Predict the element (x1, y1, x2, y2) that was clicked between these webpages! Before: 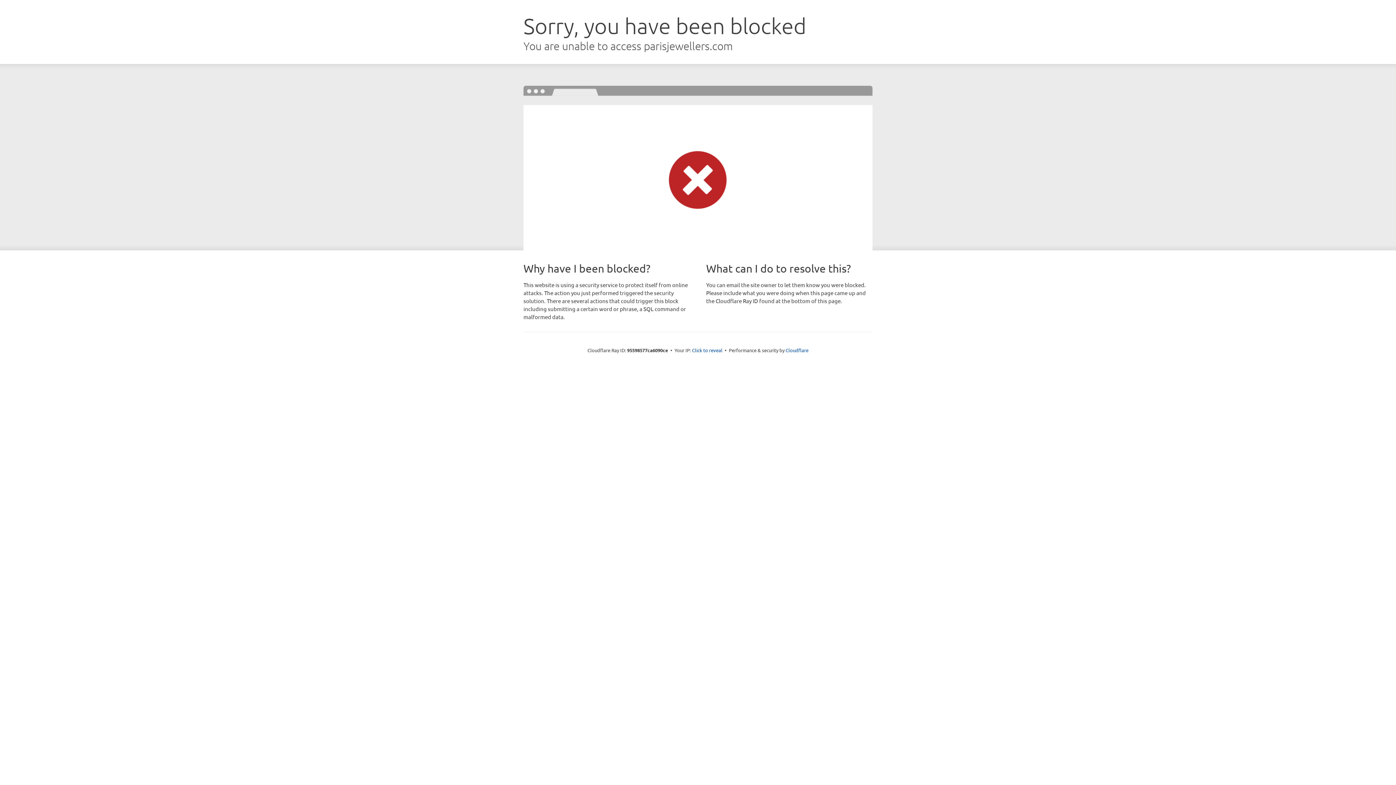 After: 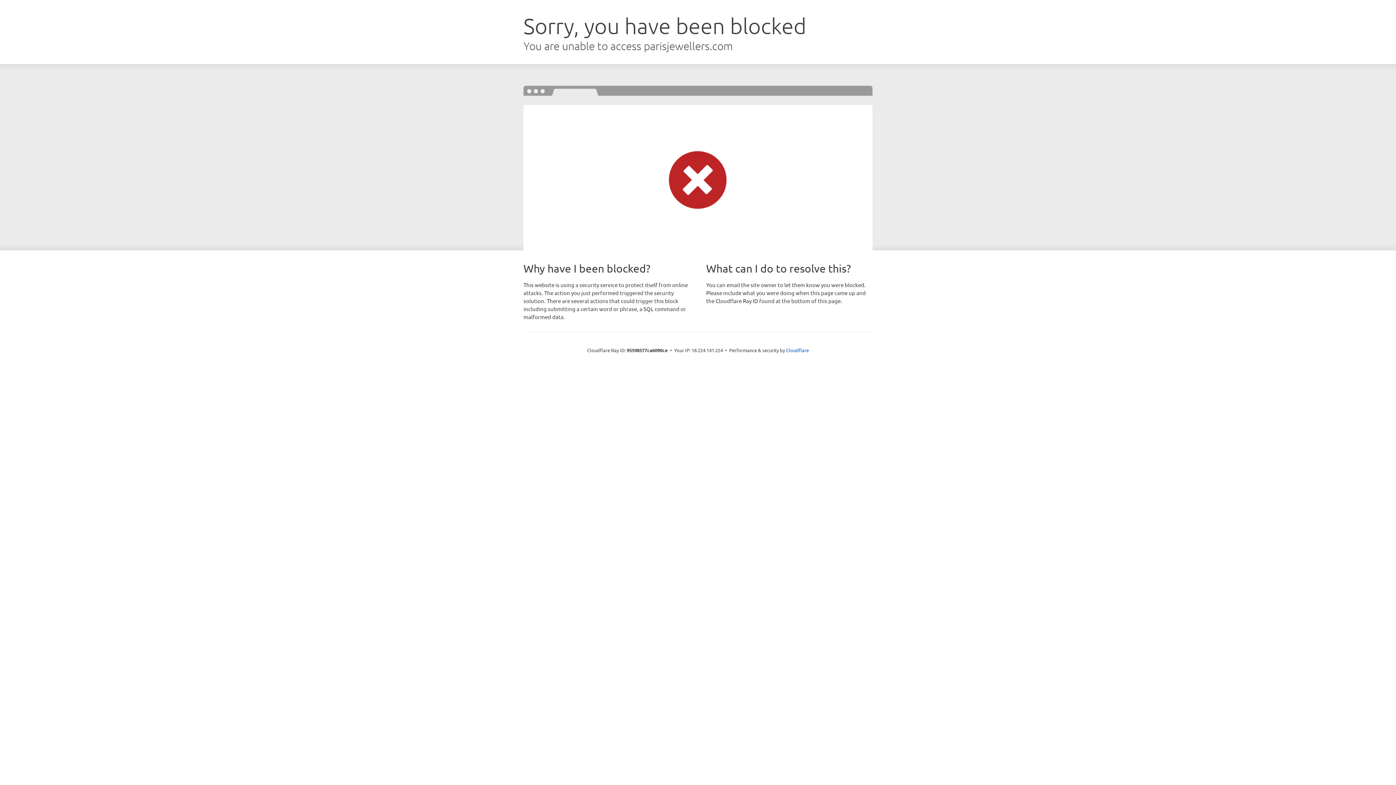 Action: label: Click to reveal bbox: (692, 346, 722, 353)